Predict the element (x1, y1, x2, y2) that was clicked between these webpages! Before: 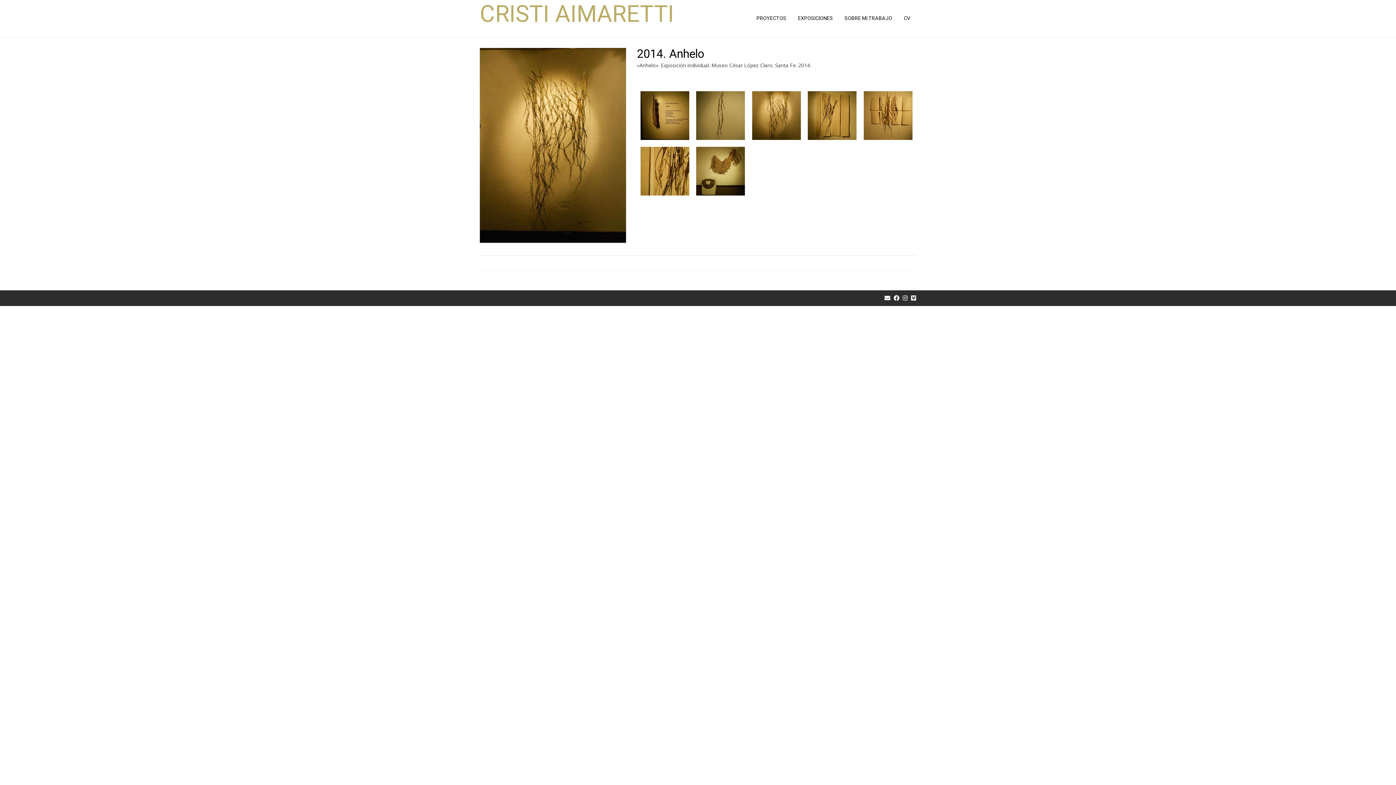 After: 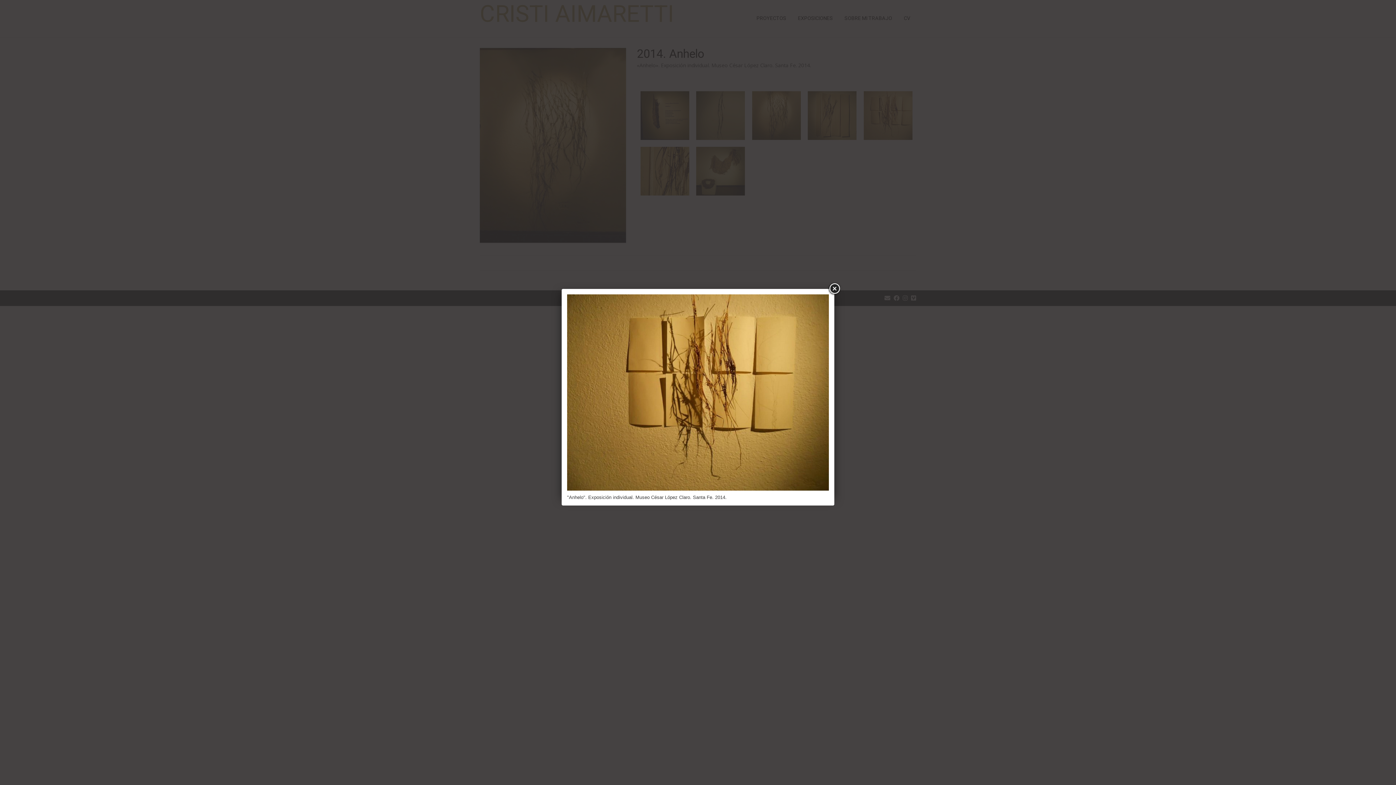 Action: bbox: (864, 91, 912, 139)